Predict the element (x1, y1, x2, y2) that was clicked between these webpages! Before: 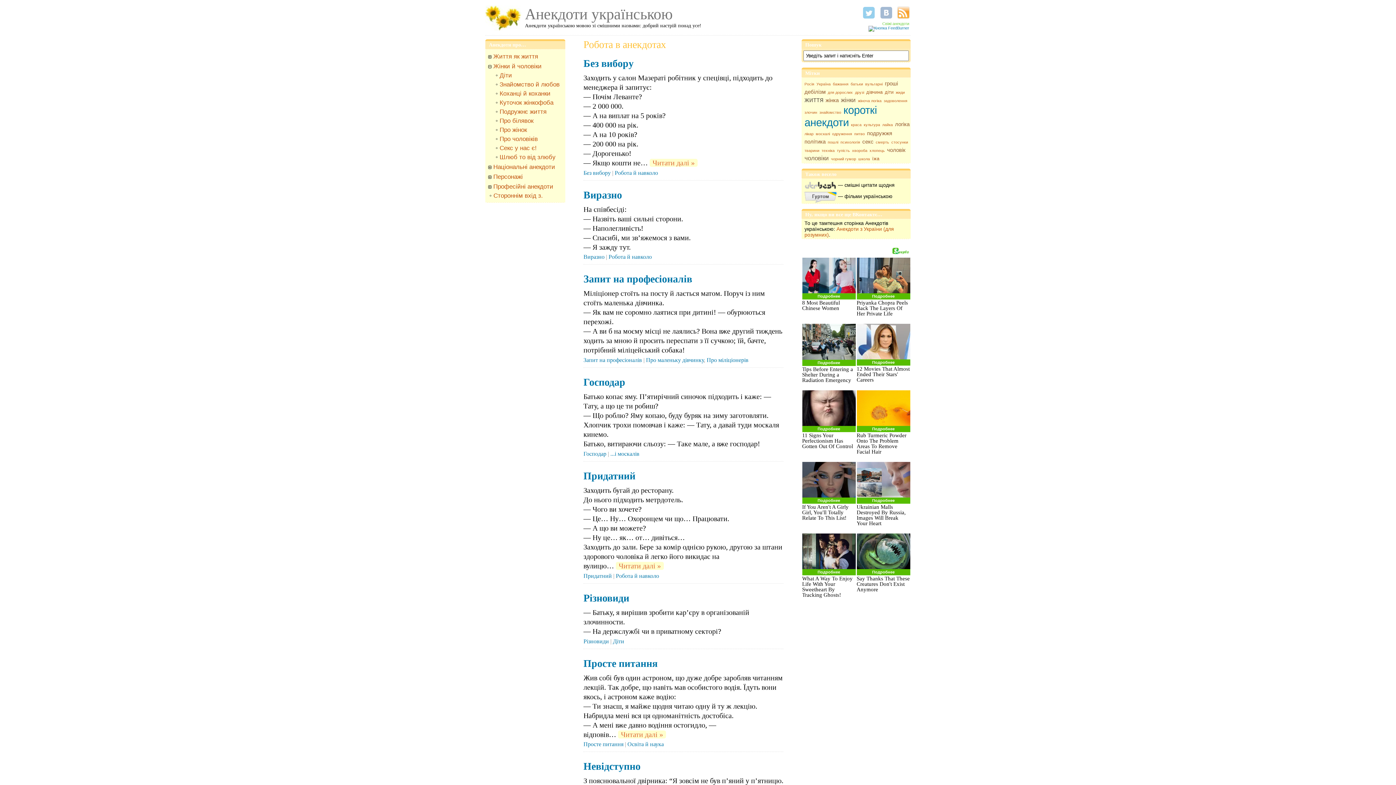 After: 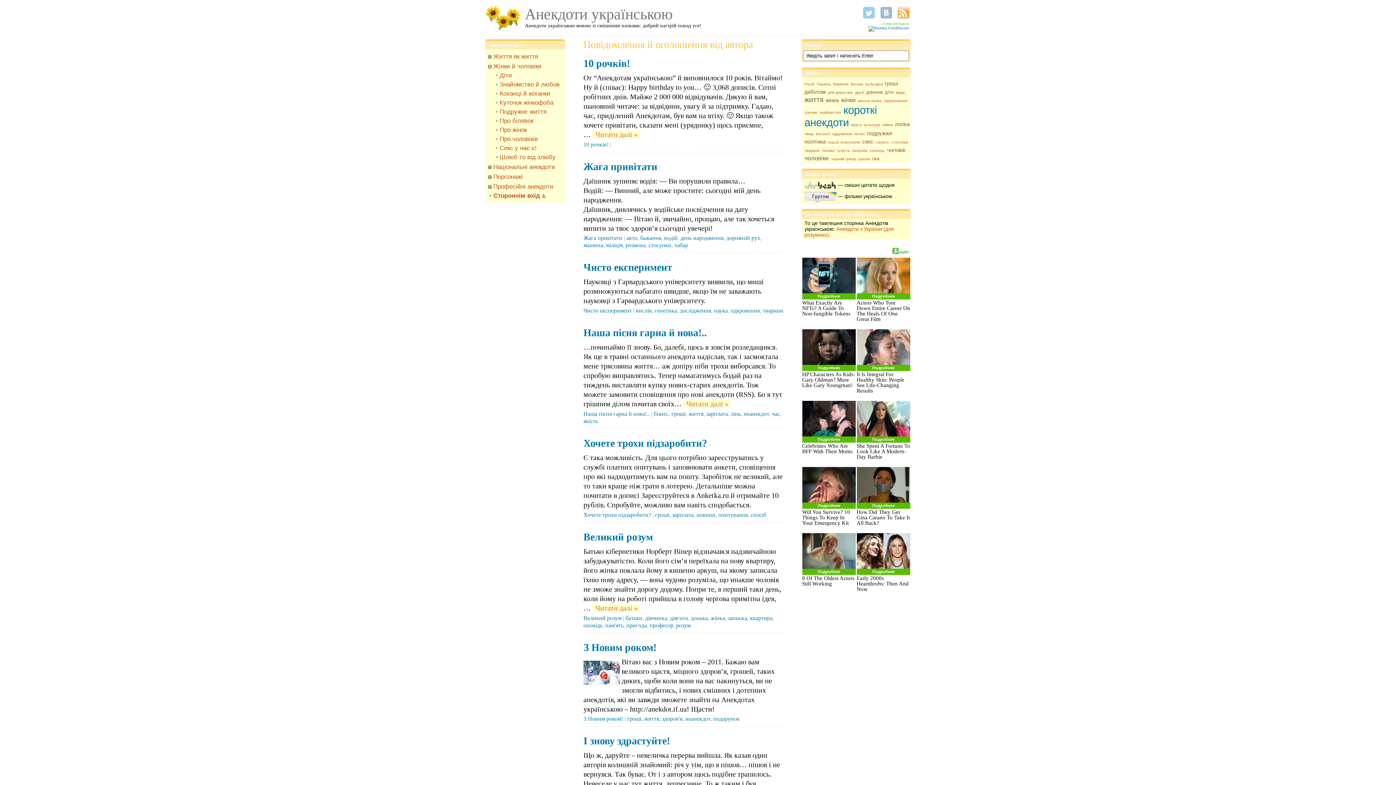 Action: label: Стороннім вхід з. bbox: (493, 192, 543, 199)